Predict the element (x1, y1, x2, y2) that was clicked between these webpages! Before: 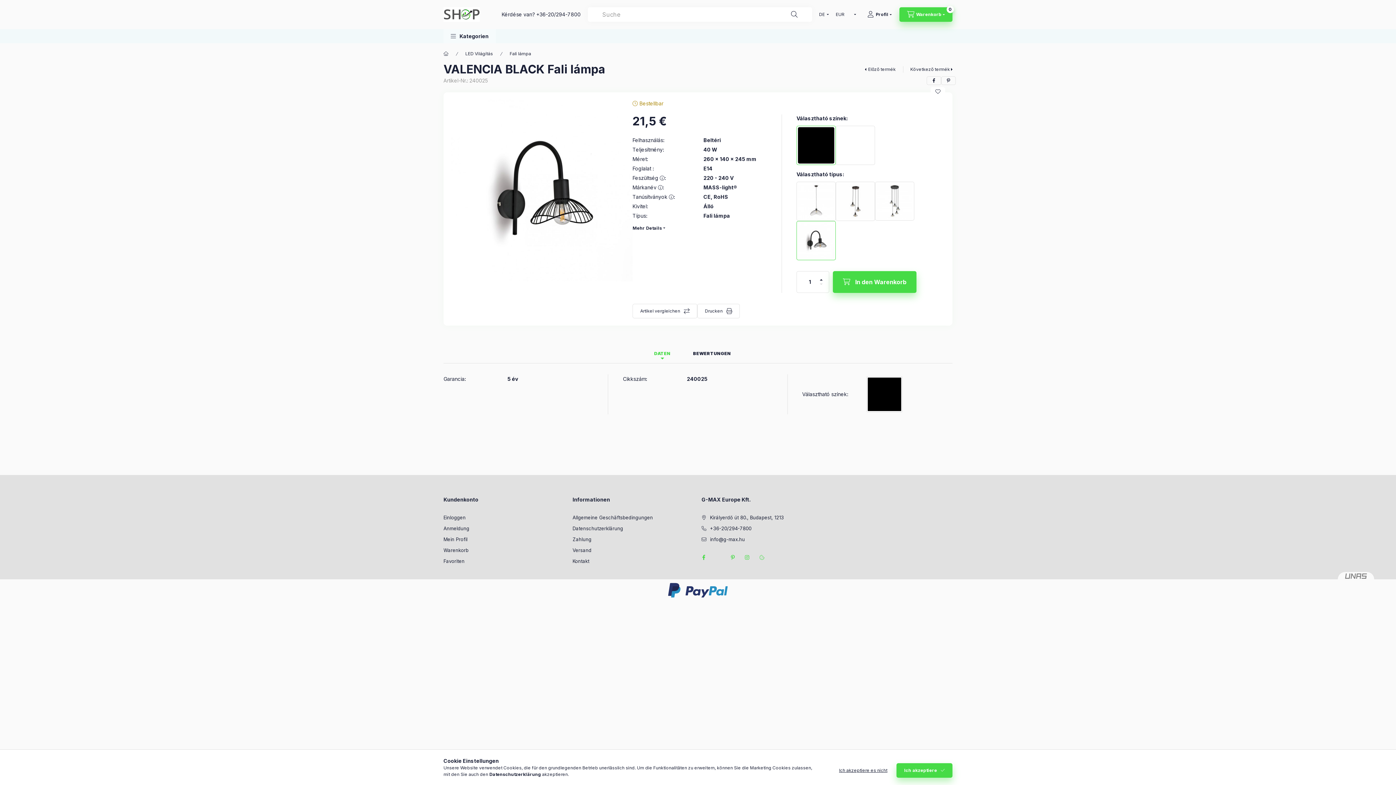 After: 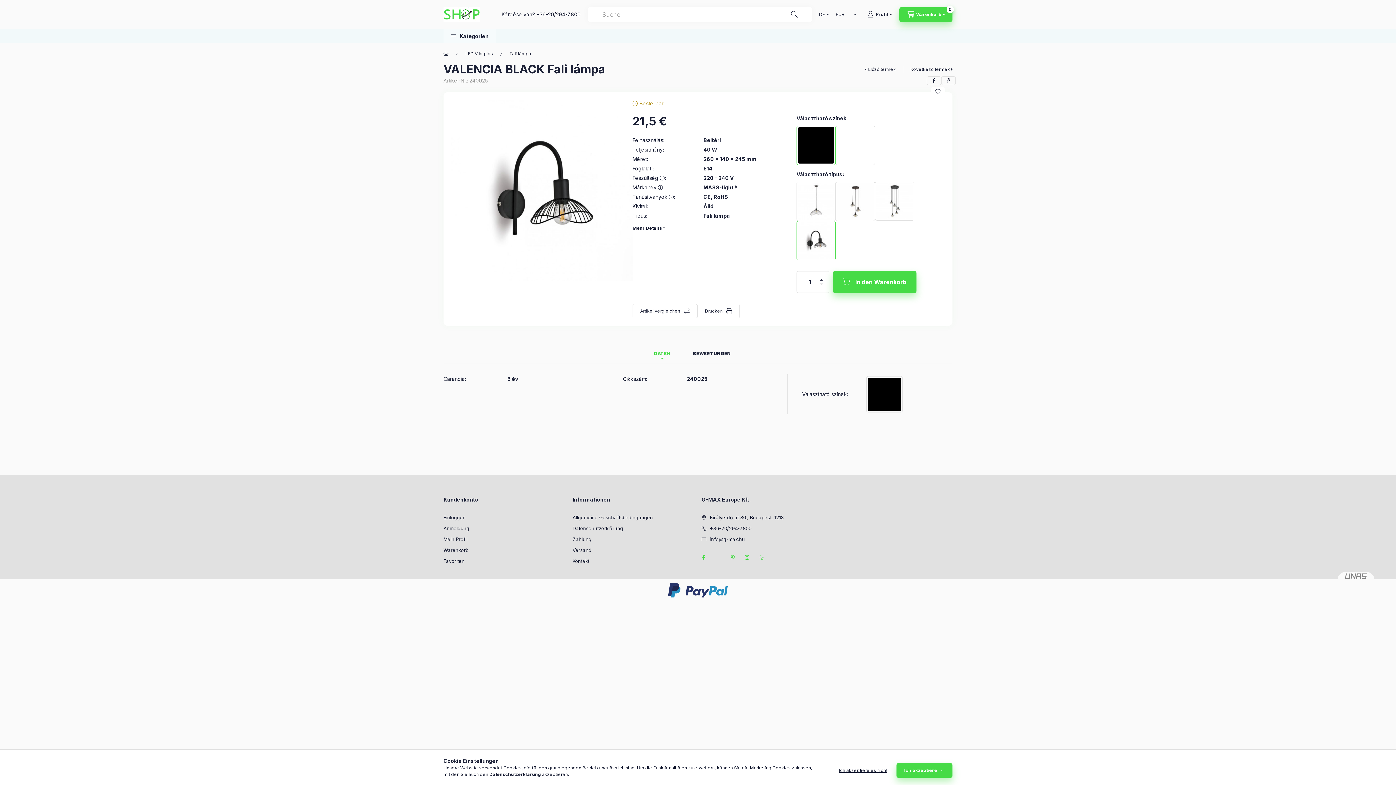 Action: bbox: (796, 125, 836, 164)